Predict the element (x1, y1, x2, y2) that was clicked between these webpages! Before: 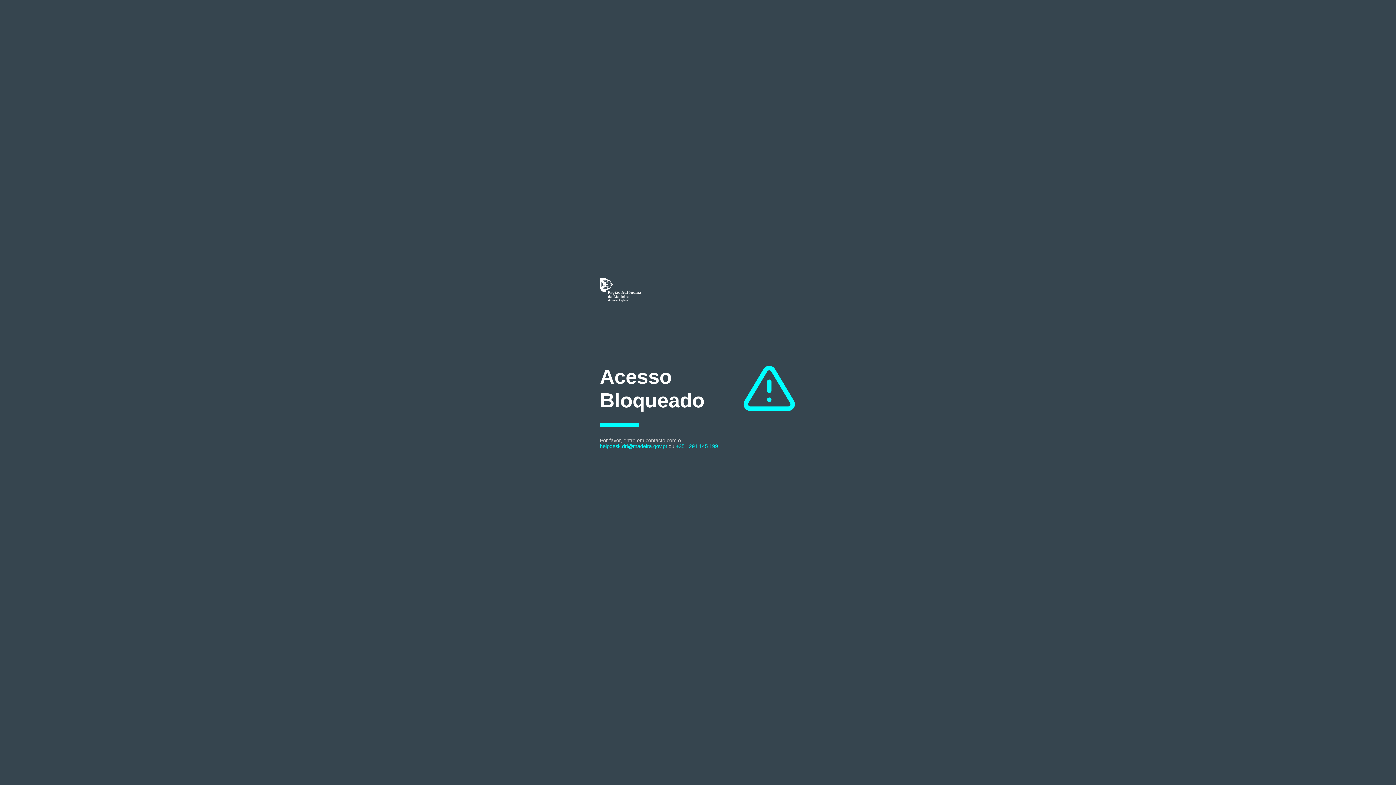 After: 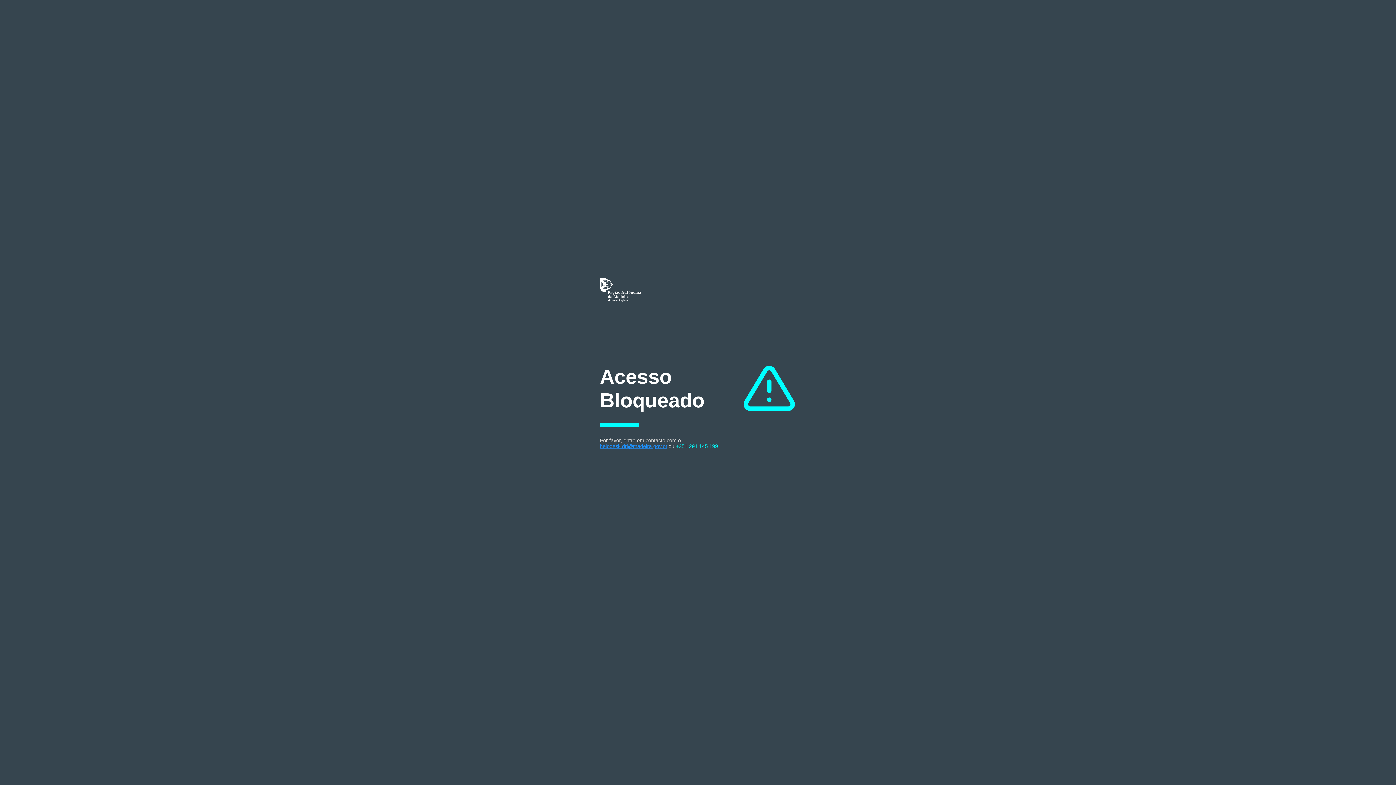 Action: bbox: (600, 443, 667, 449) label: helpdesk.dri@madeira.gov.pt